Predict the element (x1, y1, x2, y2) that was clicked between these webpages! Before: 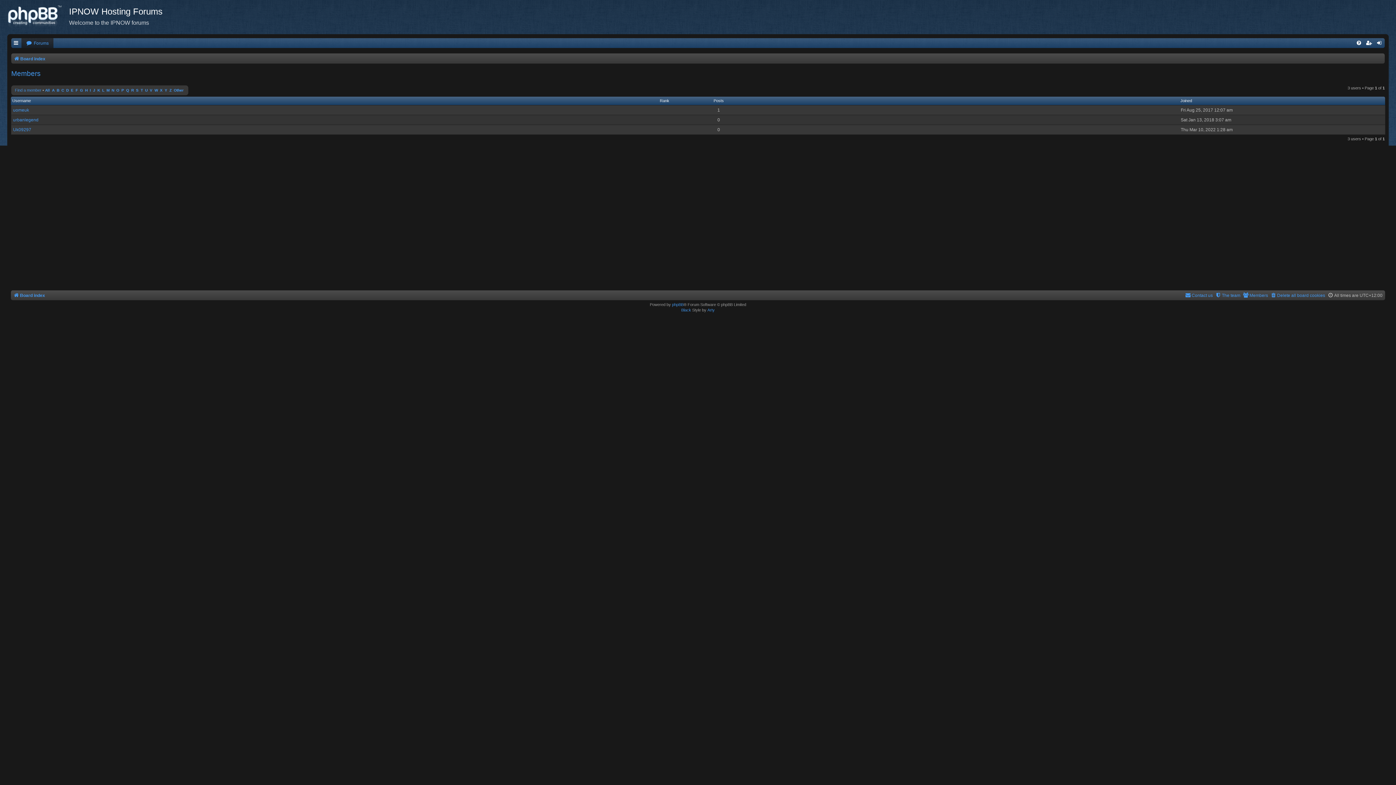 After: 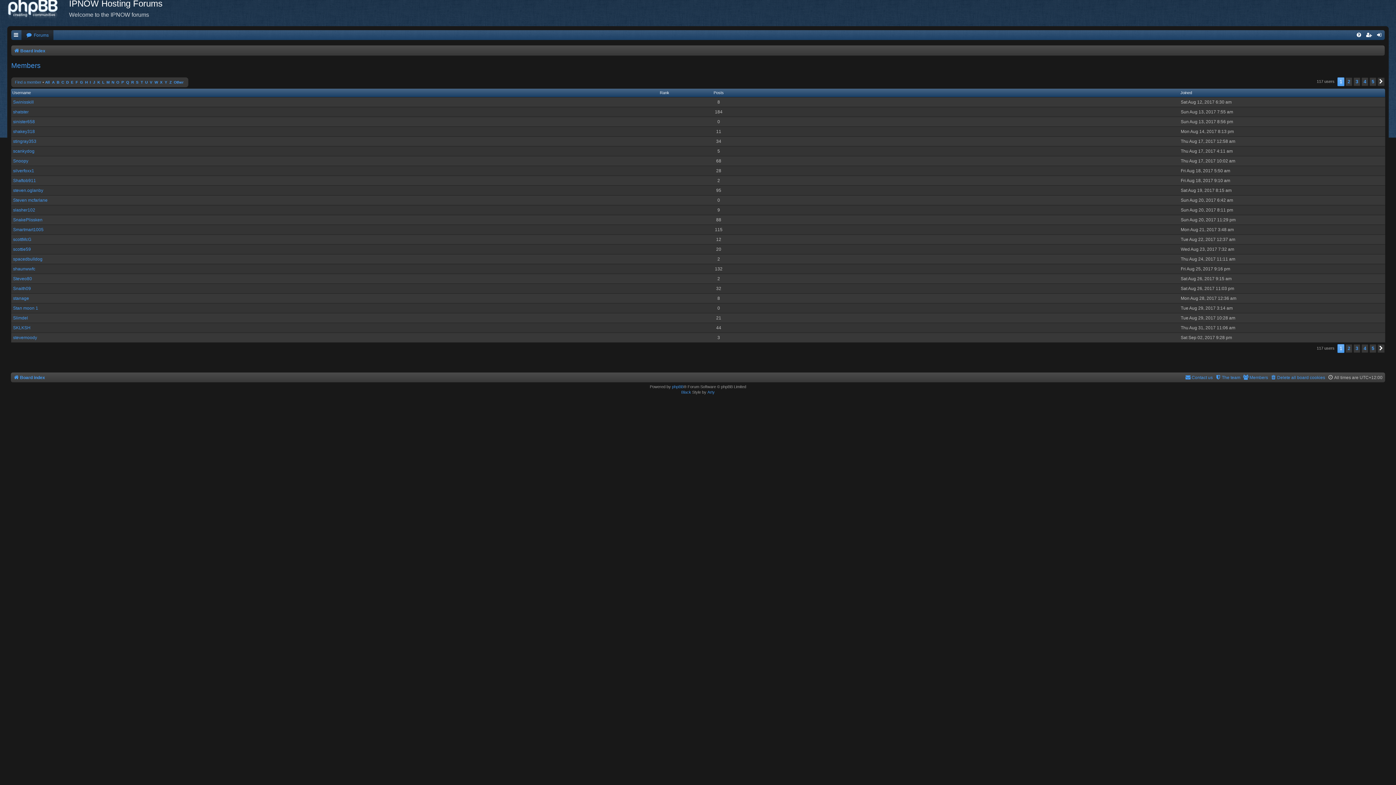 Action: bbox: (136, 88, 138, 93) label: S